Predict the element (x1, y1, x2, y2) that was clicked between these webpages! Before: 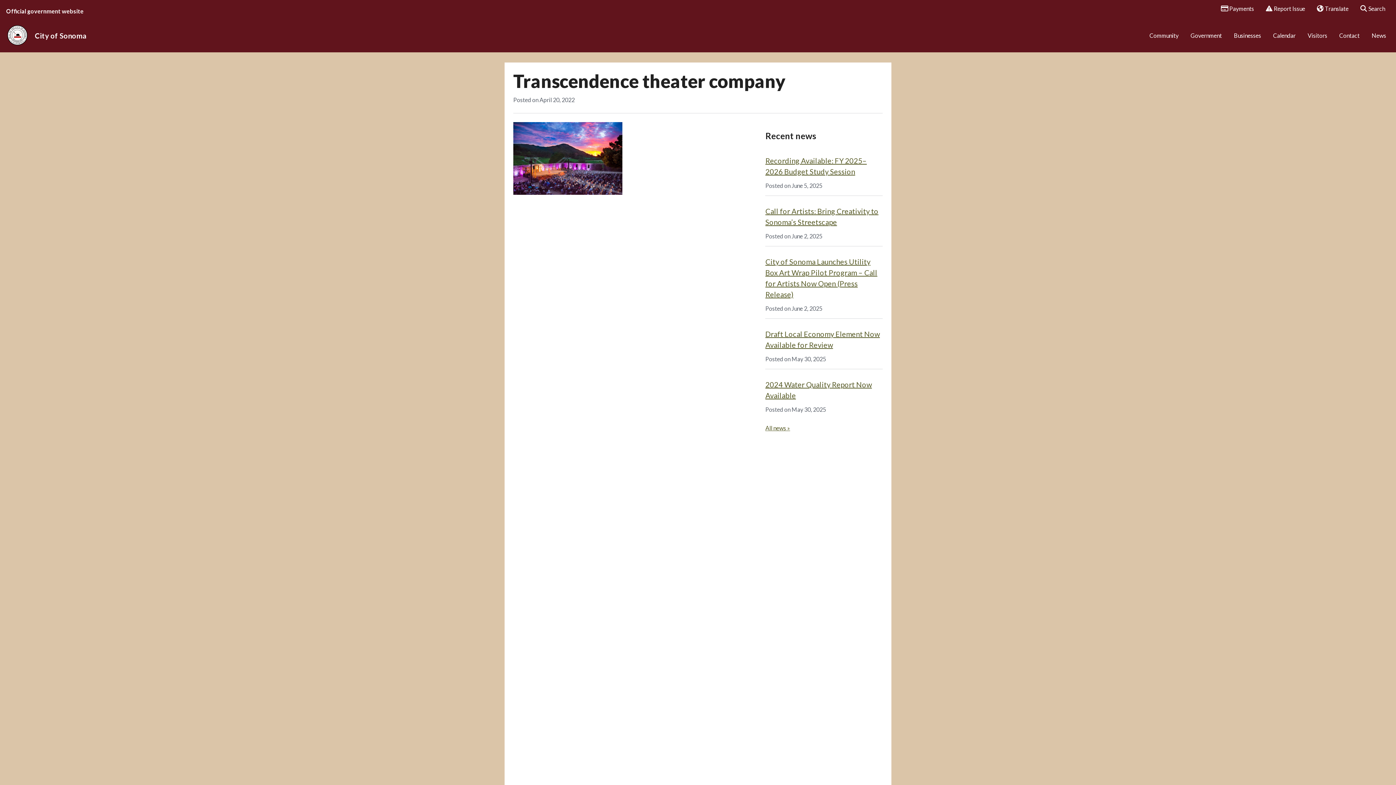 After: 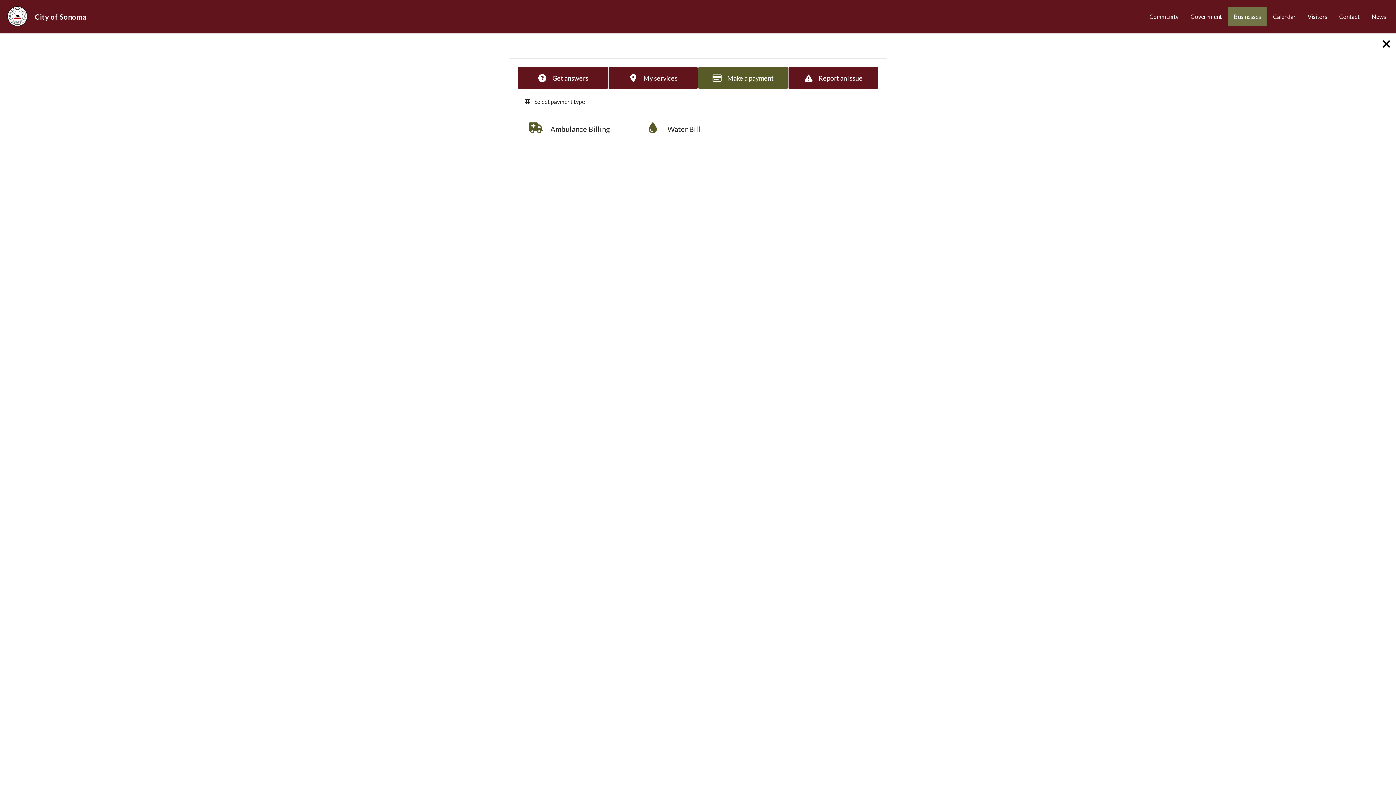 Action: bbox: (1216, 0, 1260, 17) label:  Payments